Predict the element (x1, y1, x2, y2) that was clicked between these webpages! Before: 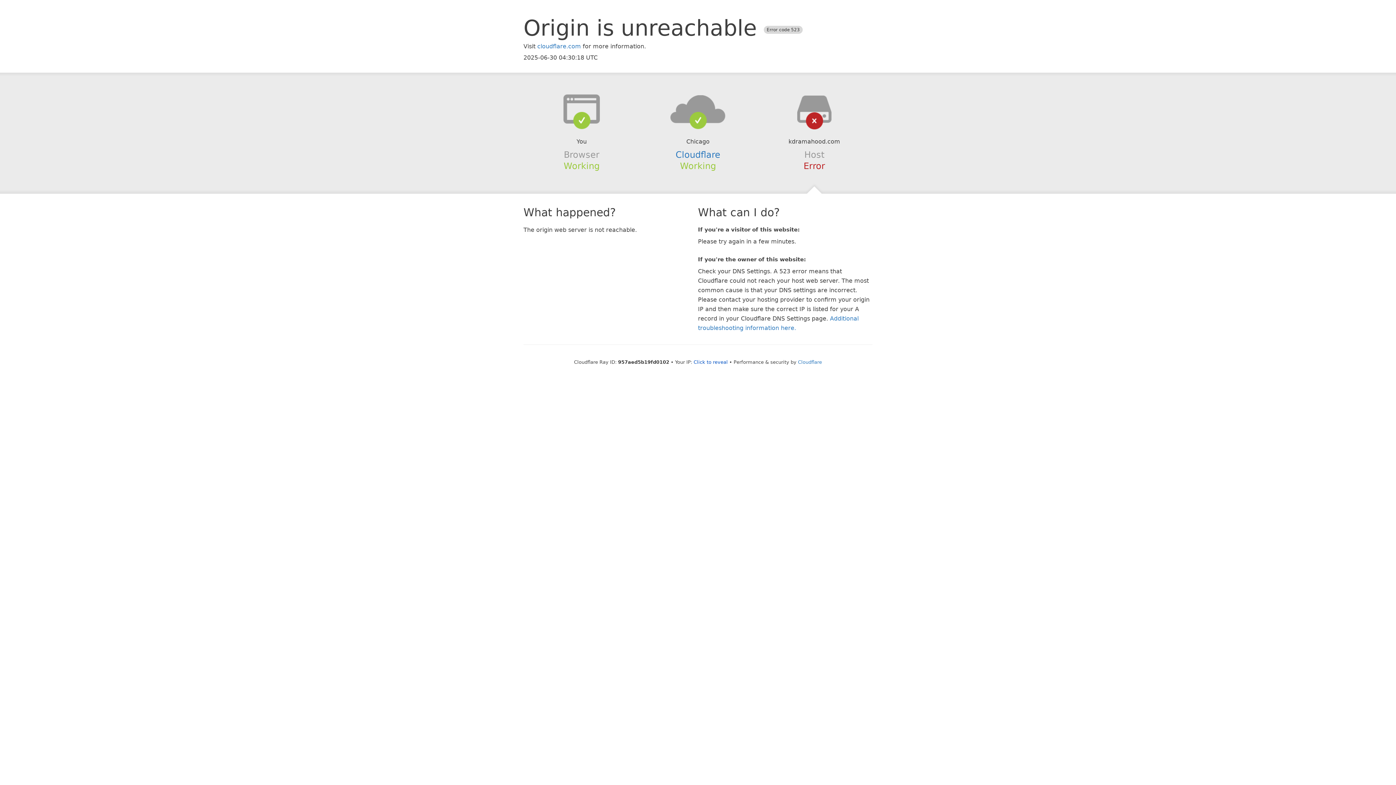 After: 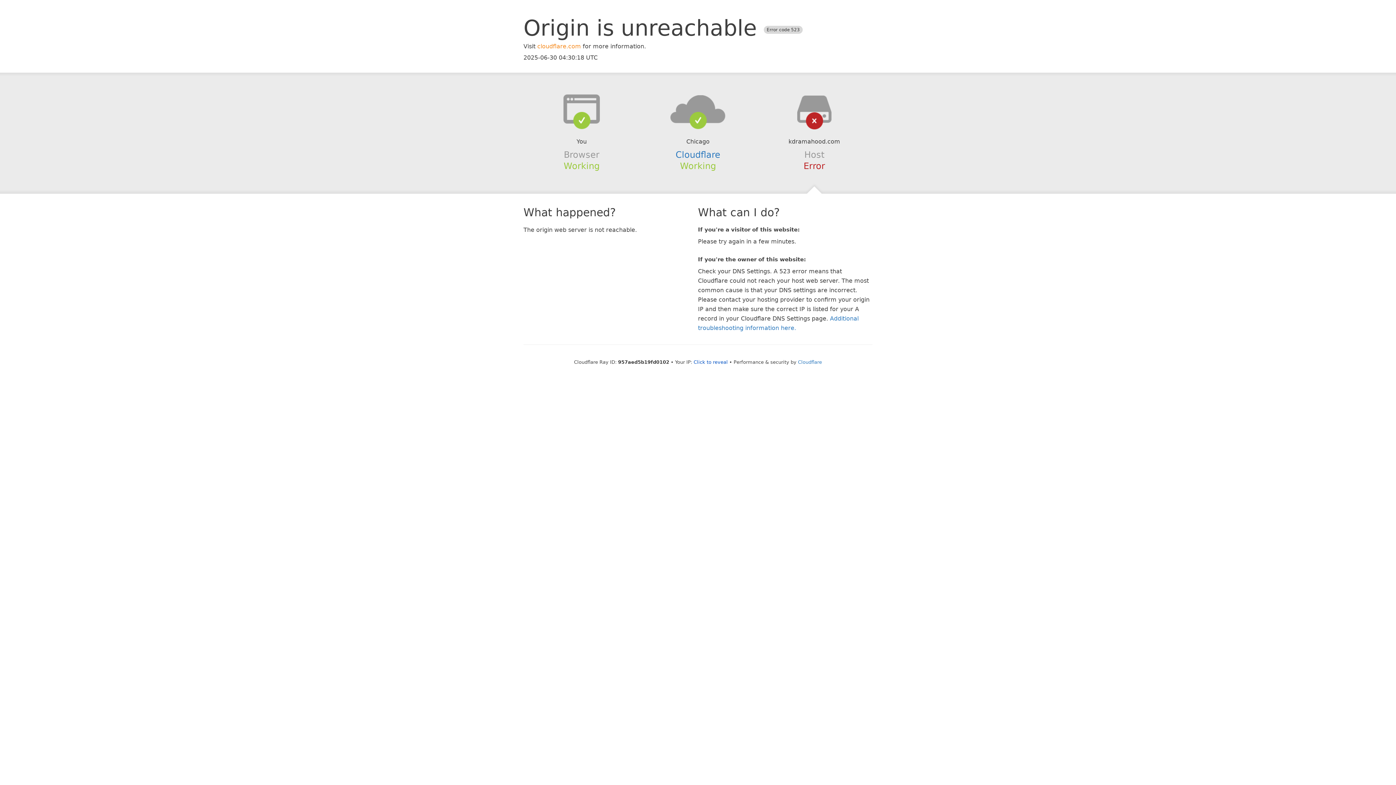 Action: label: cloudflare.com bbox: (537, 42, 581, 49)